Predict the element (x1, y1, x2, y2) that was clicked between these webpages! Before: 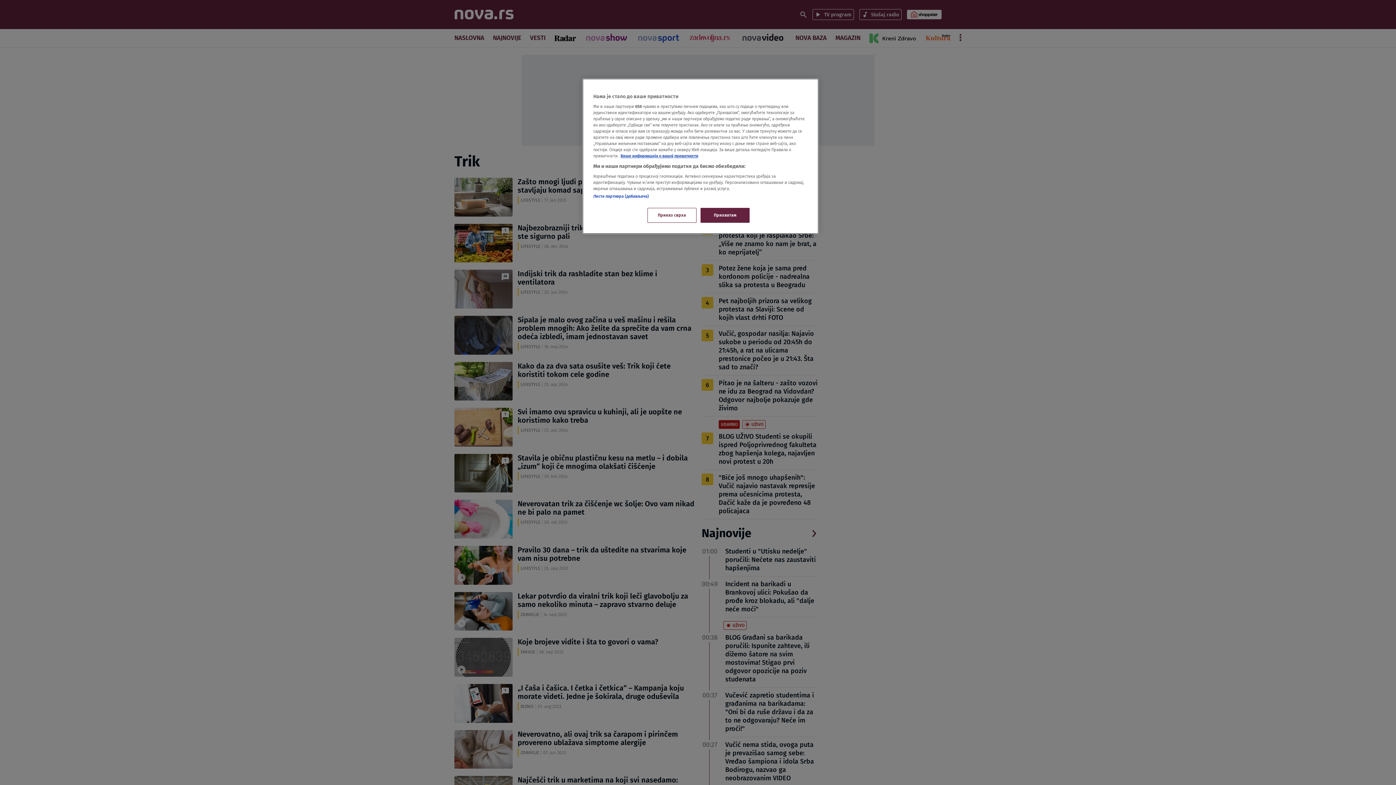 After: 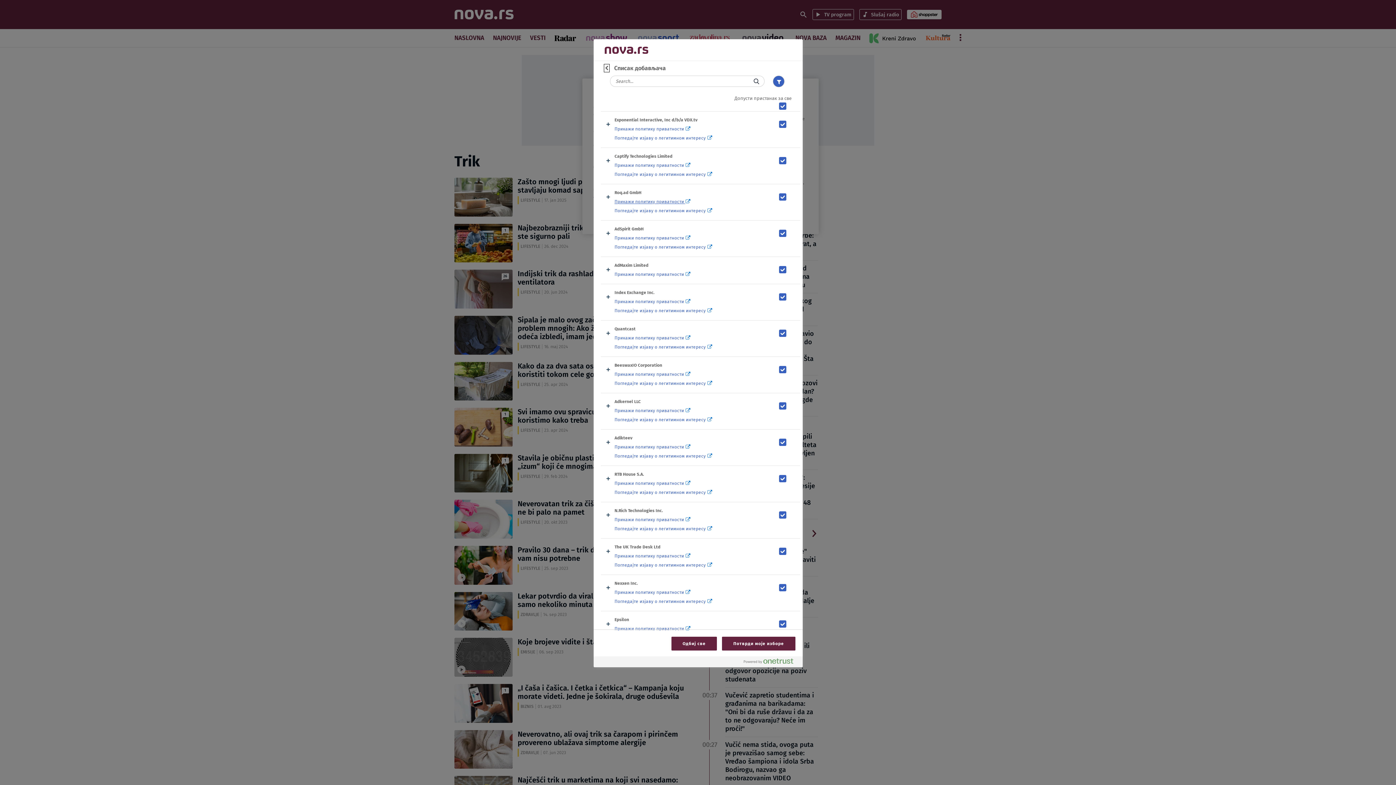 Action: bbox: (593, 193, 649, 198) label: Листа партнера (добављача)